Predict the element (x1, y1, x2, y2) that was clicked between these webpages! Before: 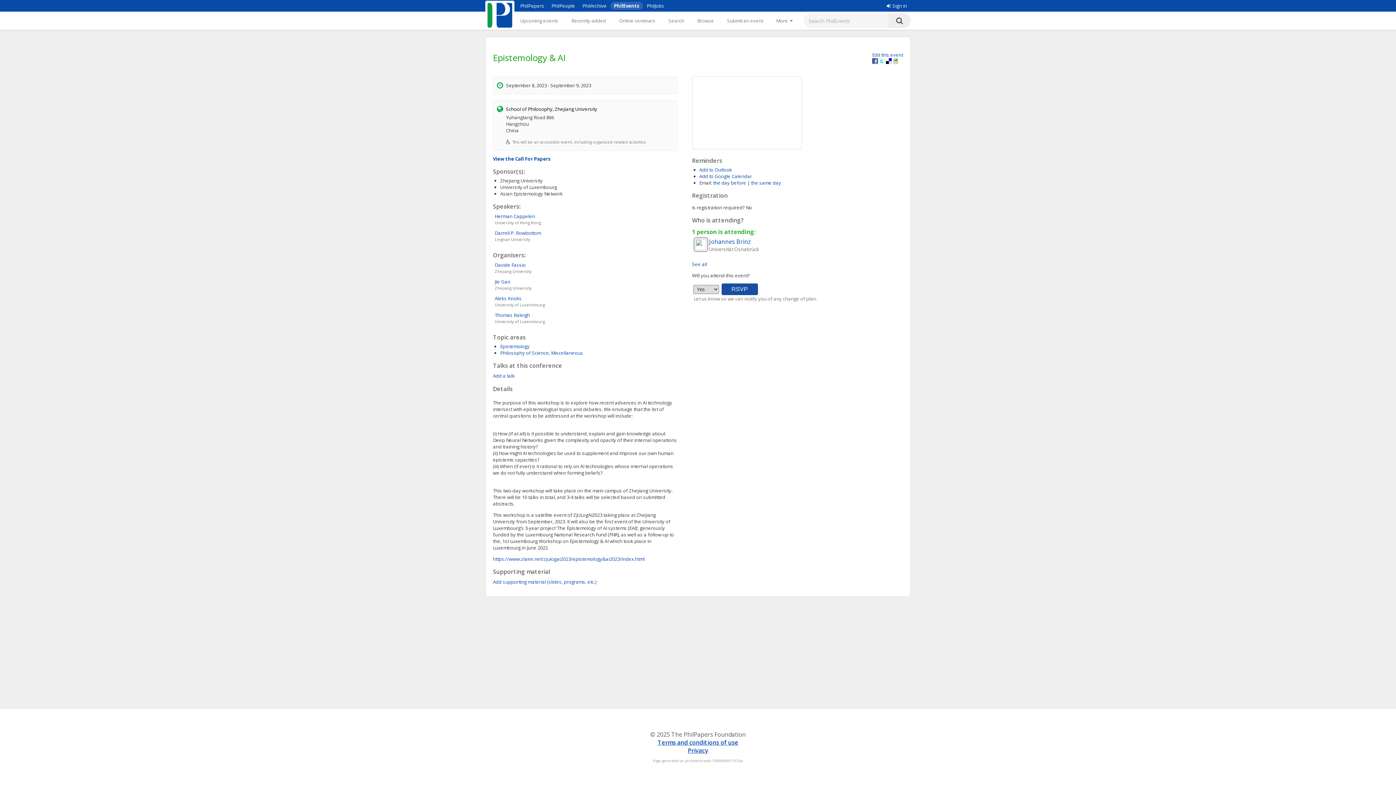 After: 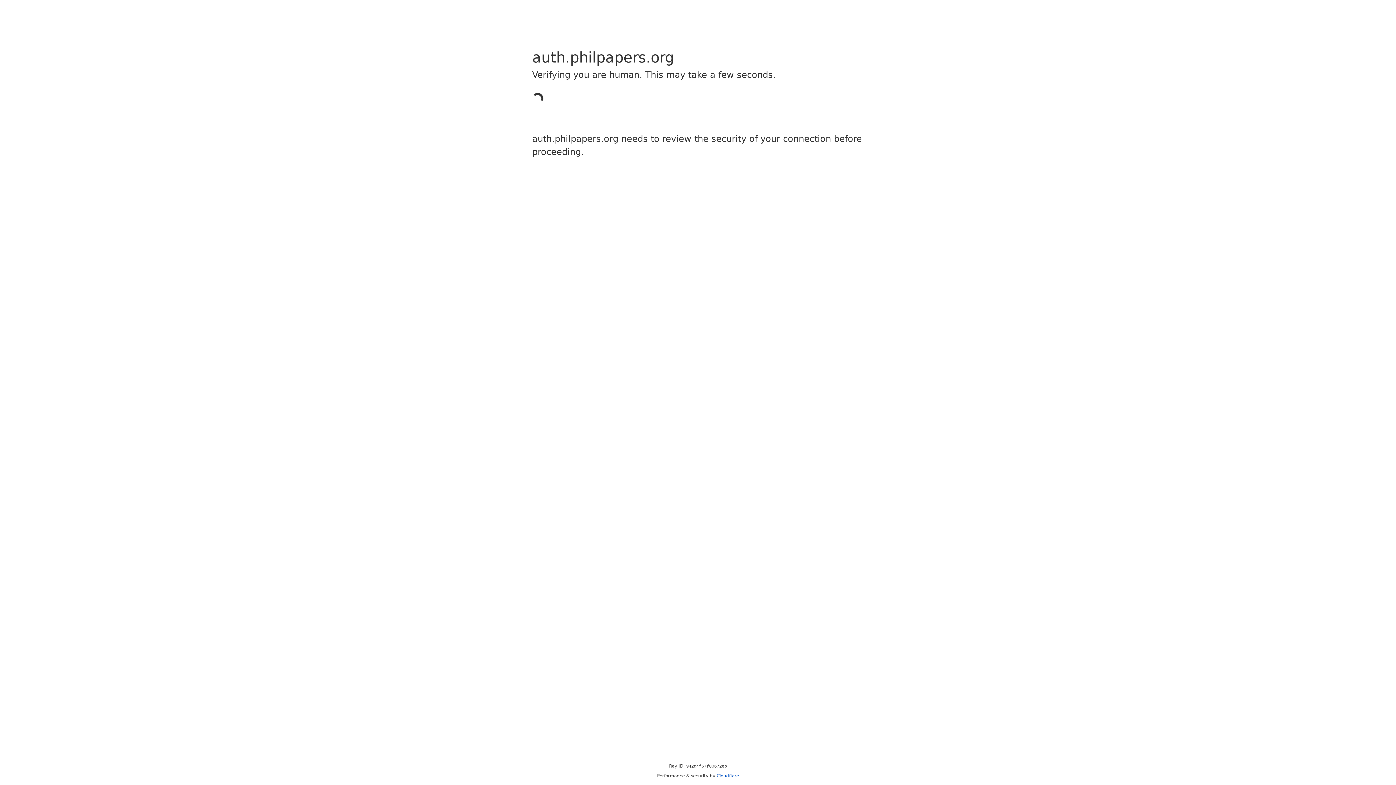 Action: label: Add supporting material (slides, programs, etc.) bbox: (493, 578, 596, 585)